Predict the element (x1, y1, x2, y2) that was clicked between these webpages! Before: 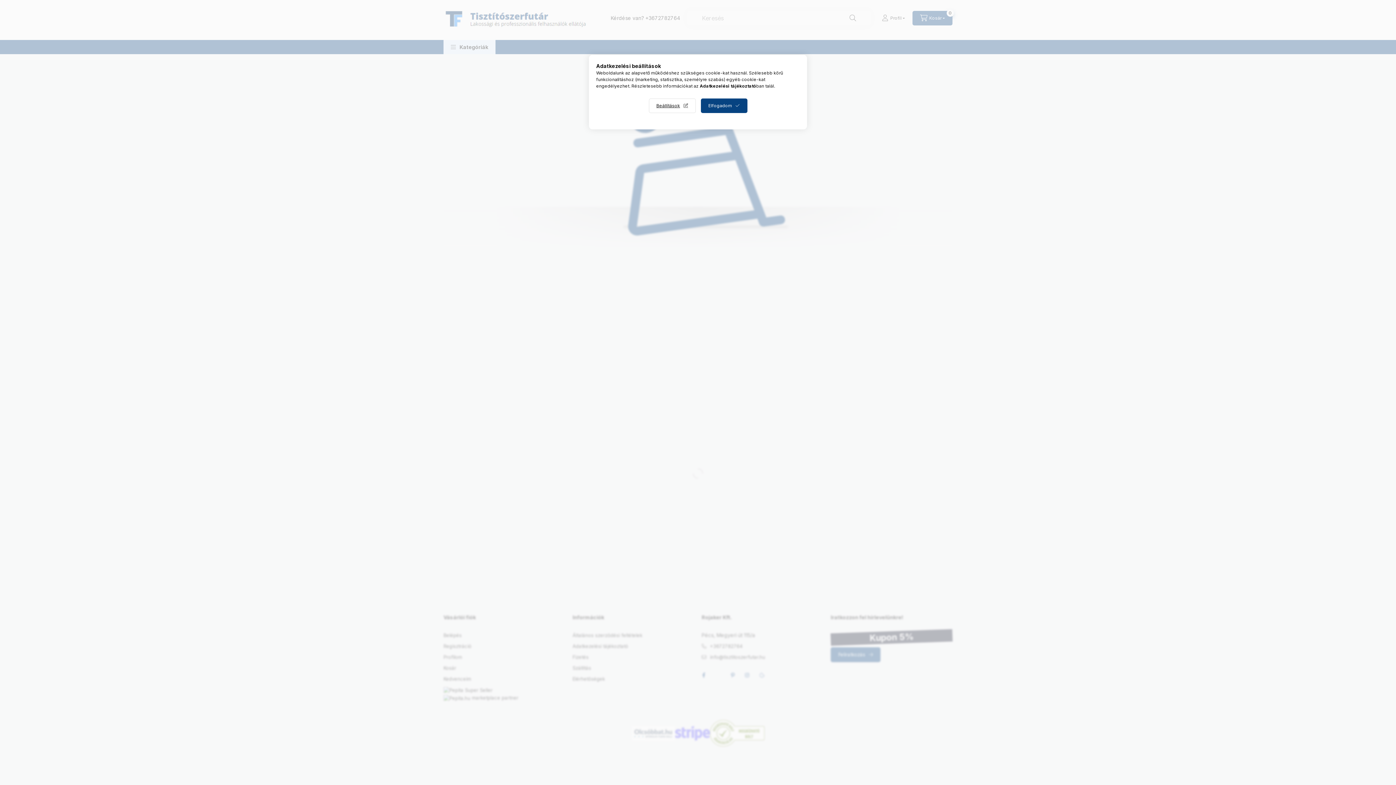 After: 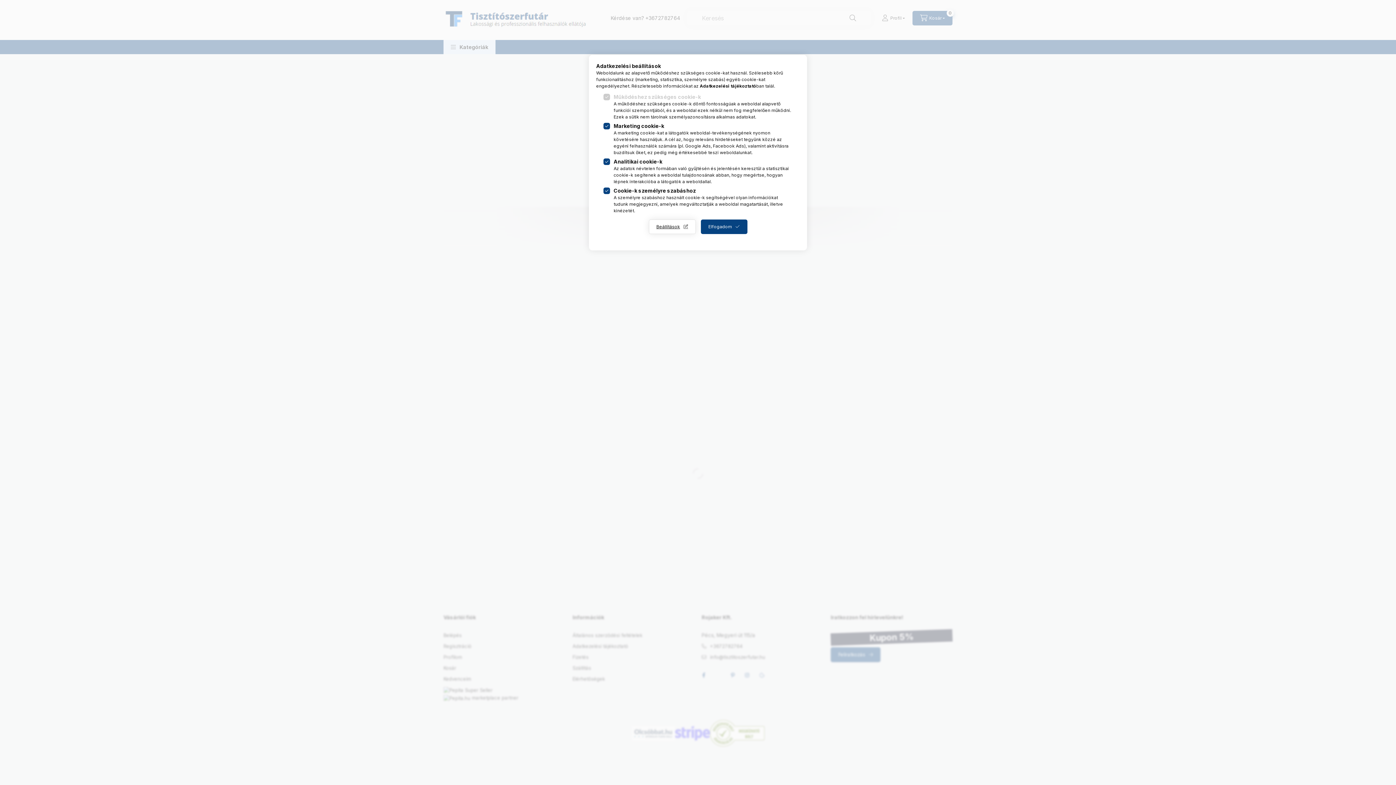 Action: label: Beállítások bbox: (648, 98, 695, 113)